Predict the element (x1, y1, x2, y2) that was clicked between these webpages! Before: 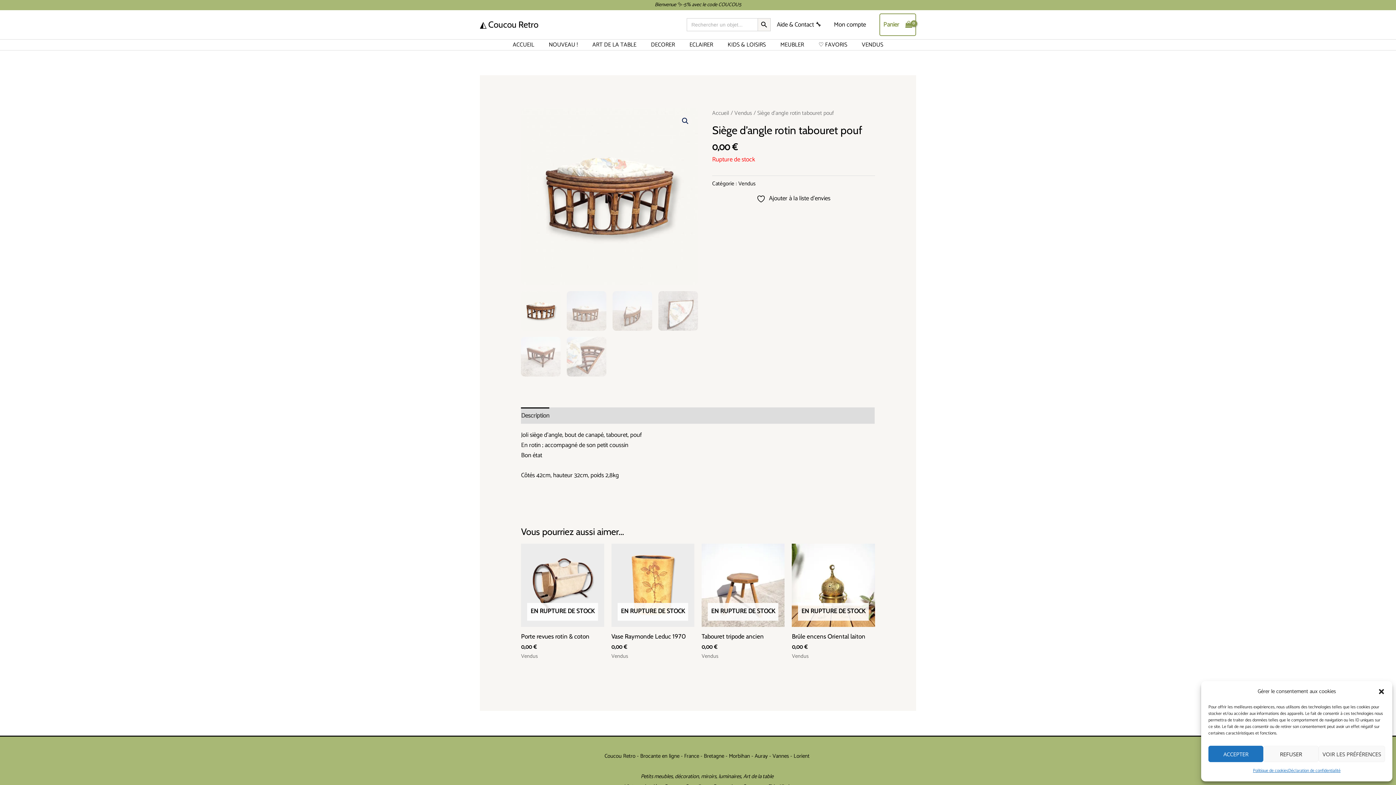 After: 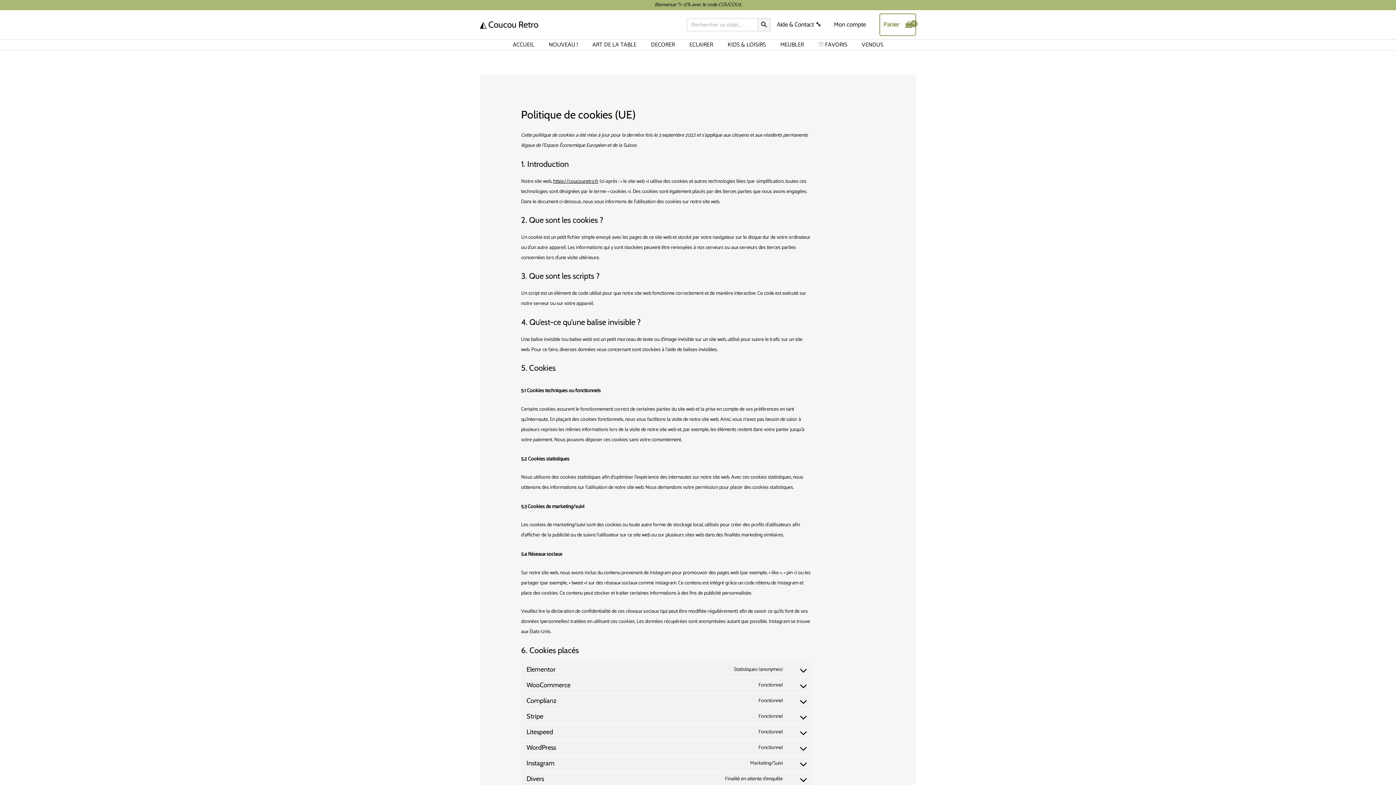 Action: label: Politique de cookies bbox: (1253, 766, 1288, 776)